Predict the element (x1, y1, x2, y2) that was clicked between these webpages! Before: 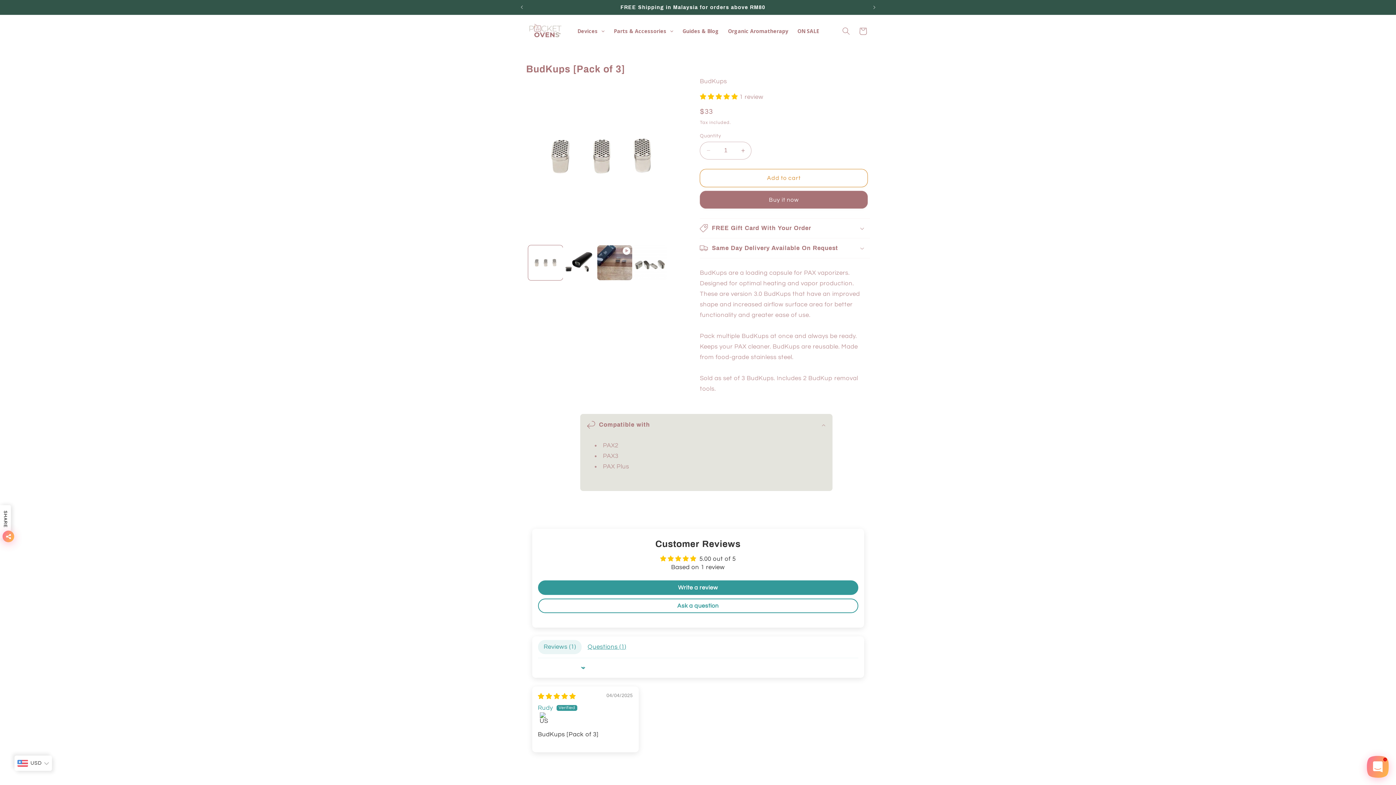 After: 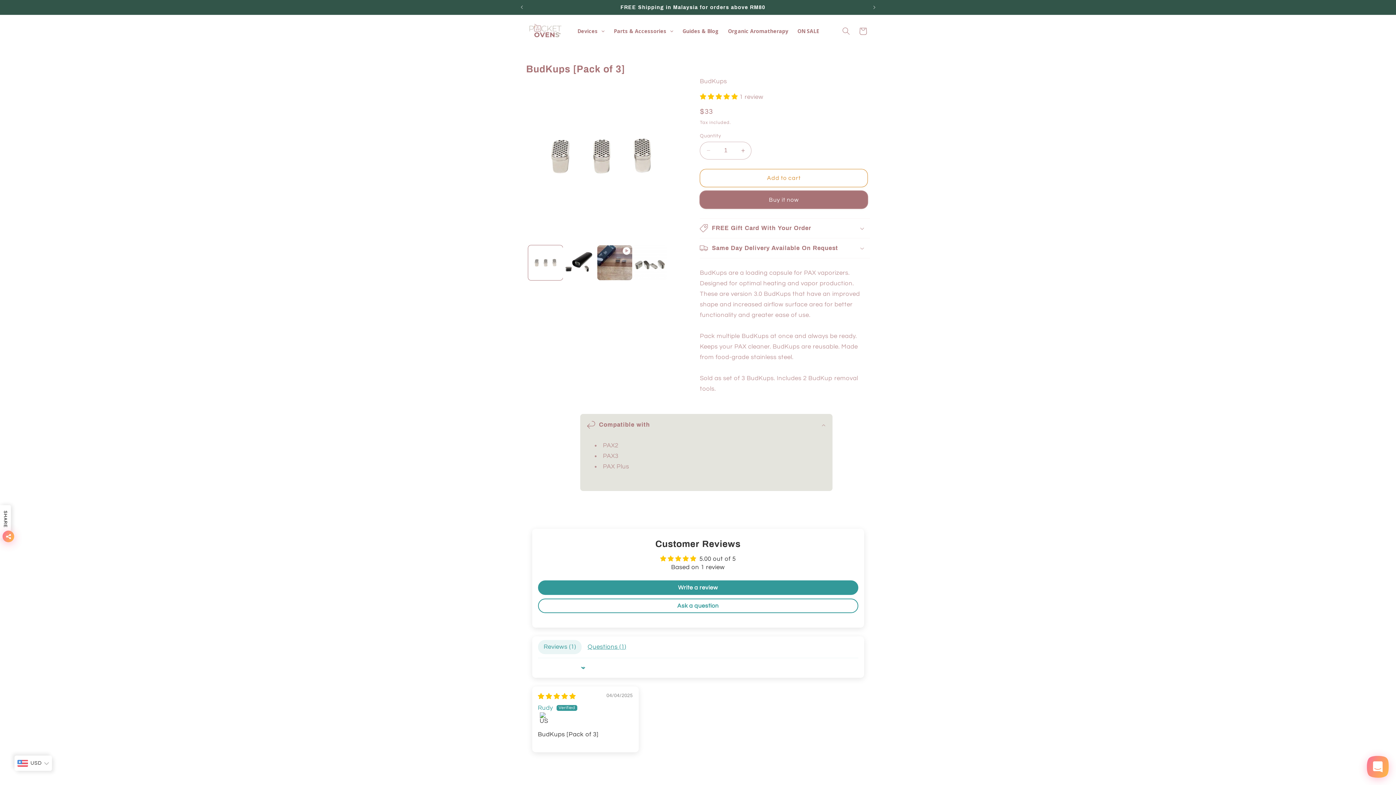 Action: label: Buy it now bbox: (700, 190, 868, 208)